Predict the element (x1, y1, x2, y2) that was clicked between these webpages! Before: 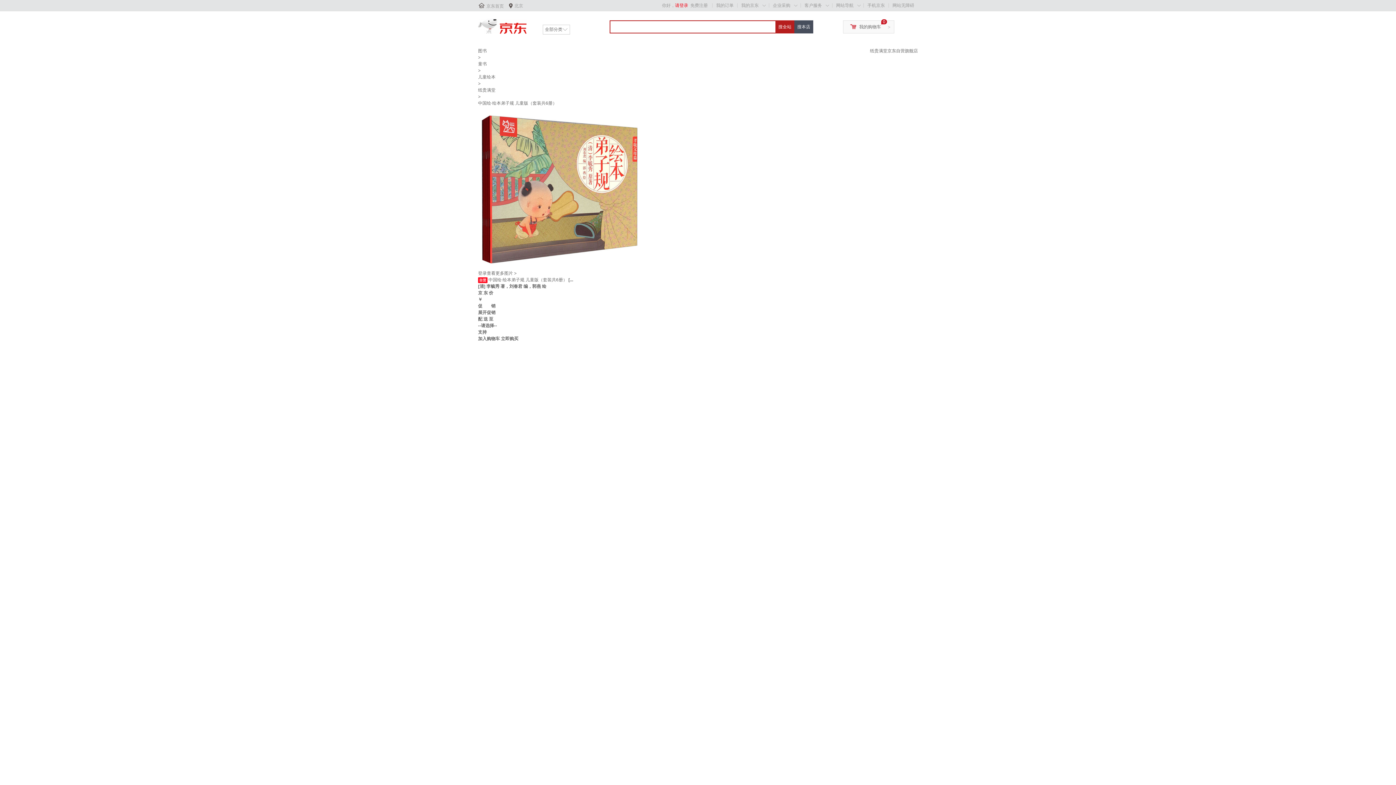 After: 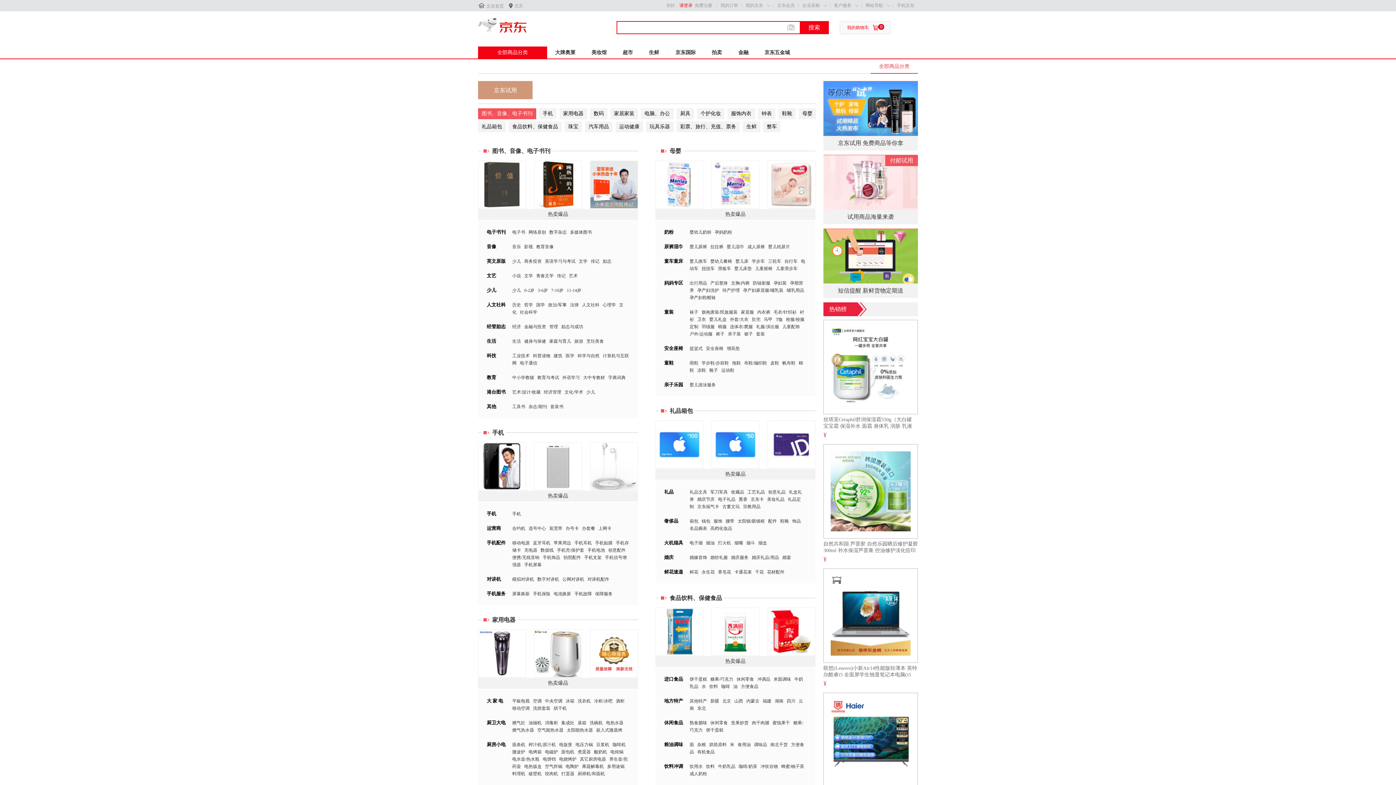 Action: label: 全部分类
◇ bbox: (545, 26, 562, 32)